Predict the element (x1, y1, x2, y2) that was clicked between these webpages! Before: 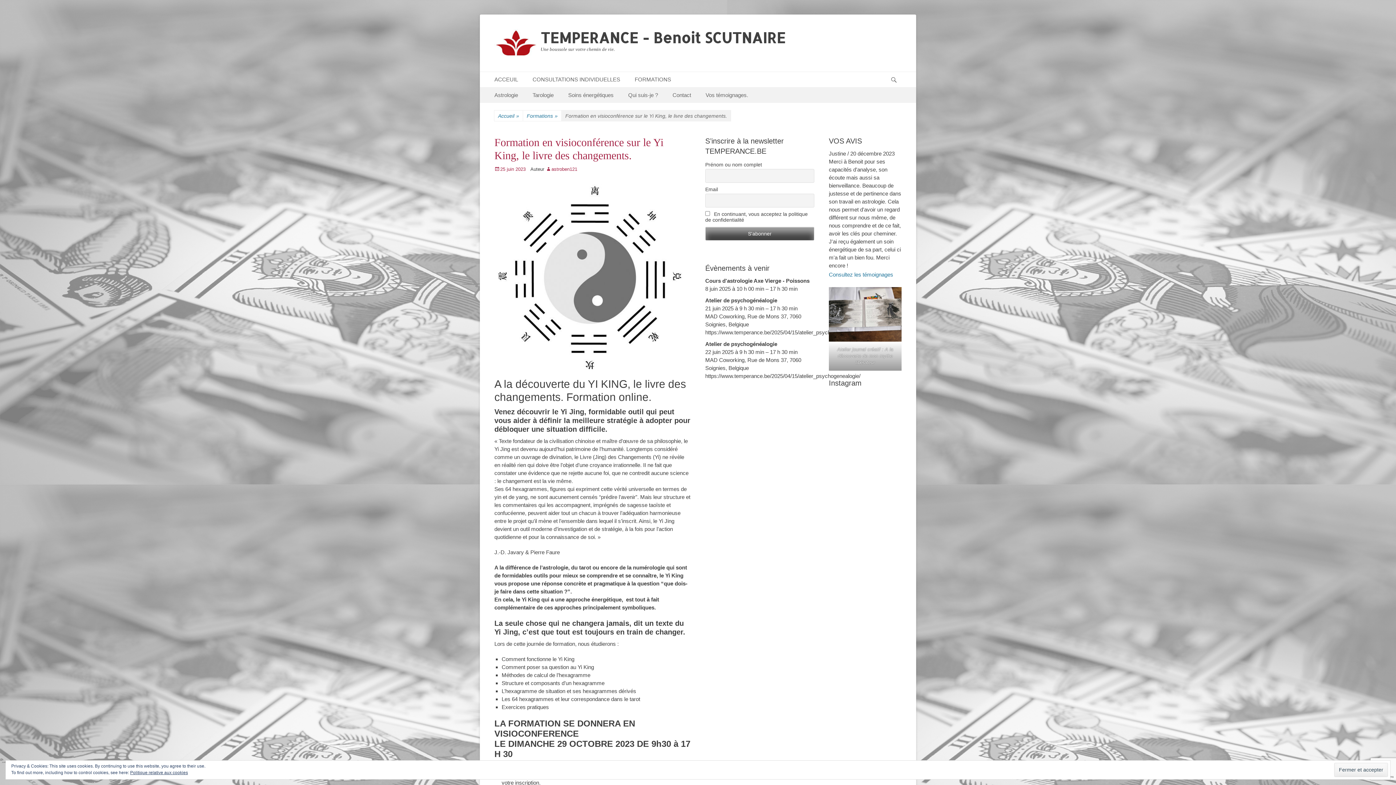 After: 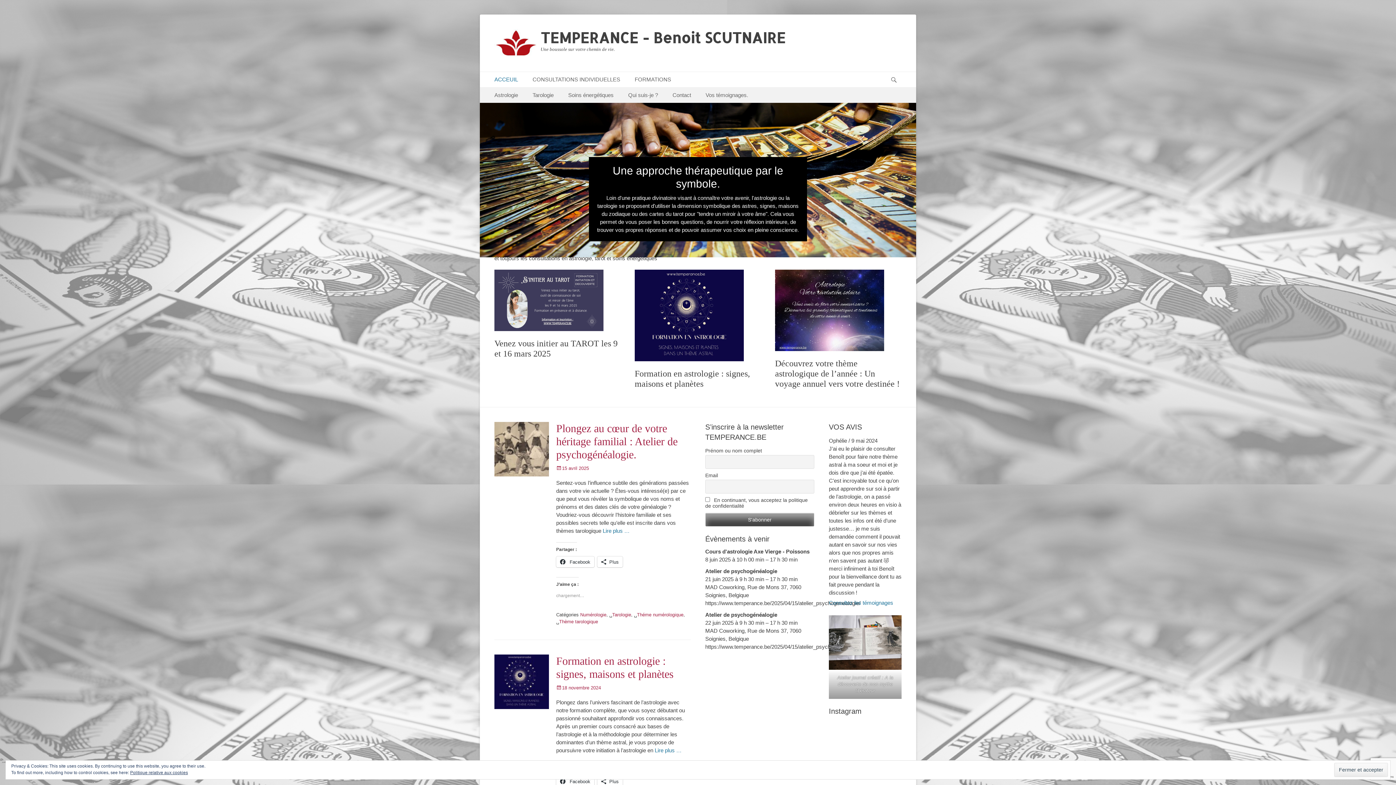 Action: bbox: (540, 28, 785, 46) label: TEMPERANCE - Benoit SCUTNAIRE